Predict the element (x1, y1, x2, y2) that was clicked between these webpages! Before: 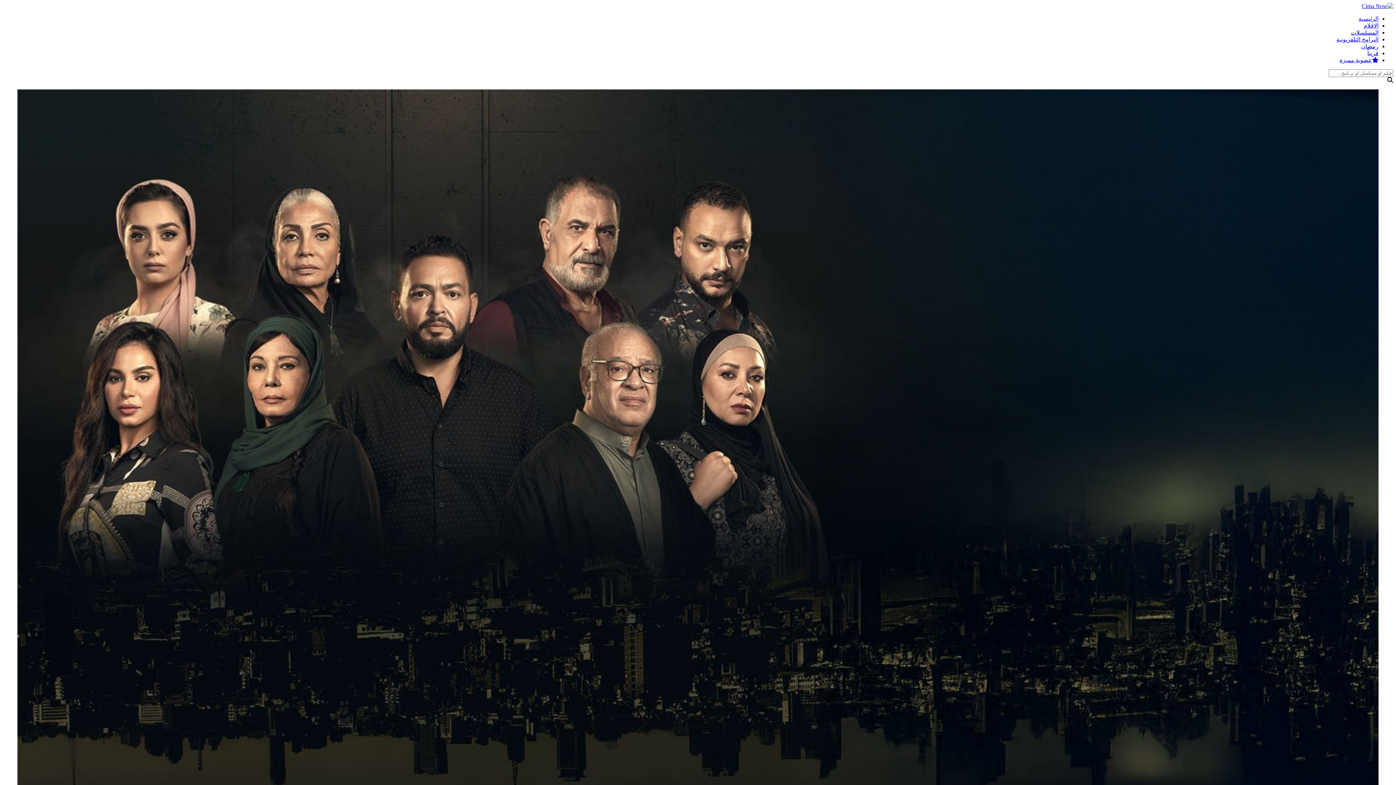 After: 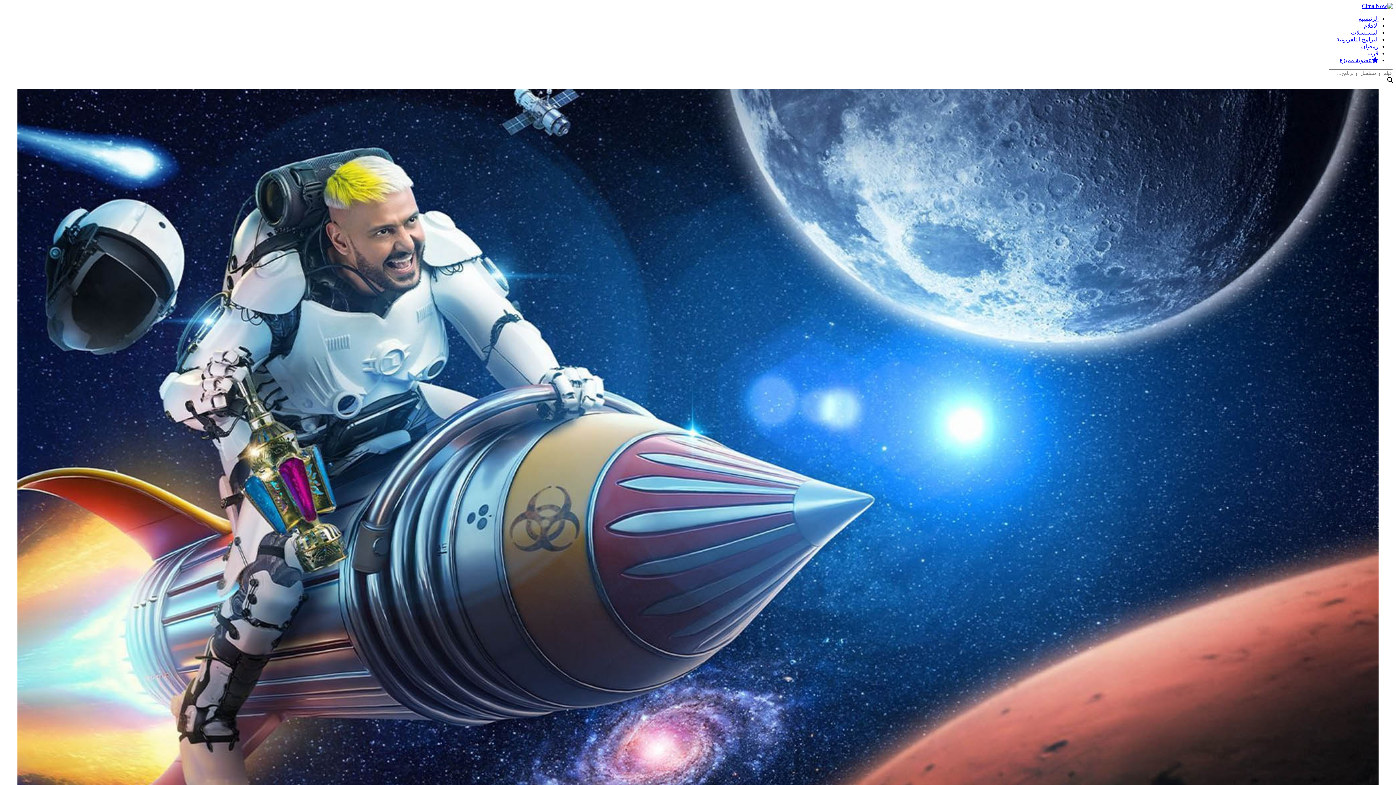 Action: label: البرامج التلفزيونية bbox: (1336, 36, 1378, 42)